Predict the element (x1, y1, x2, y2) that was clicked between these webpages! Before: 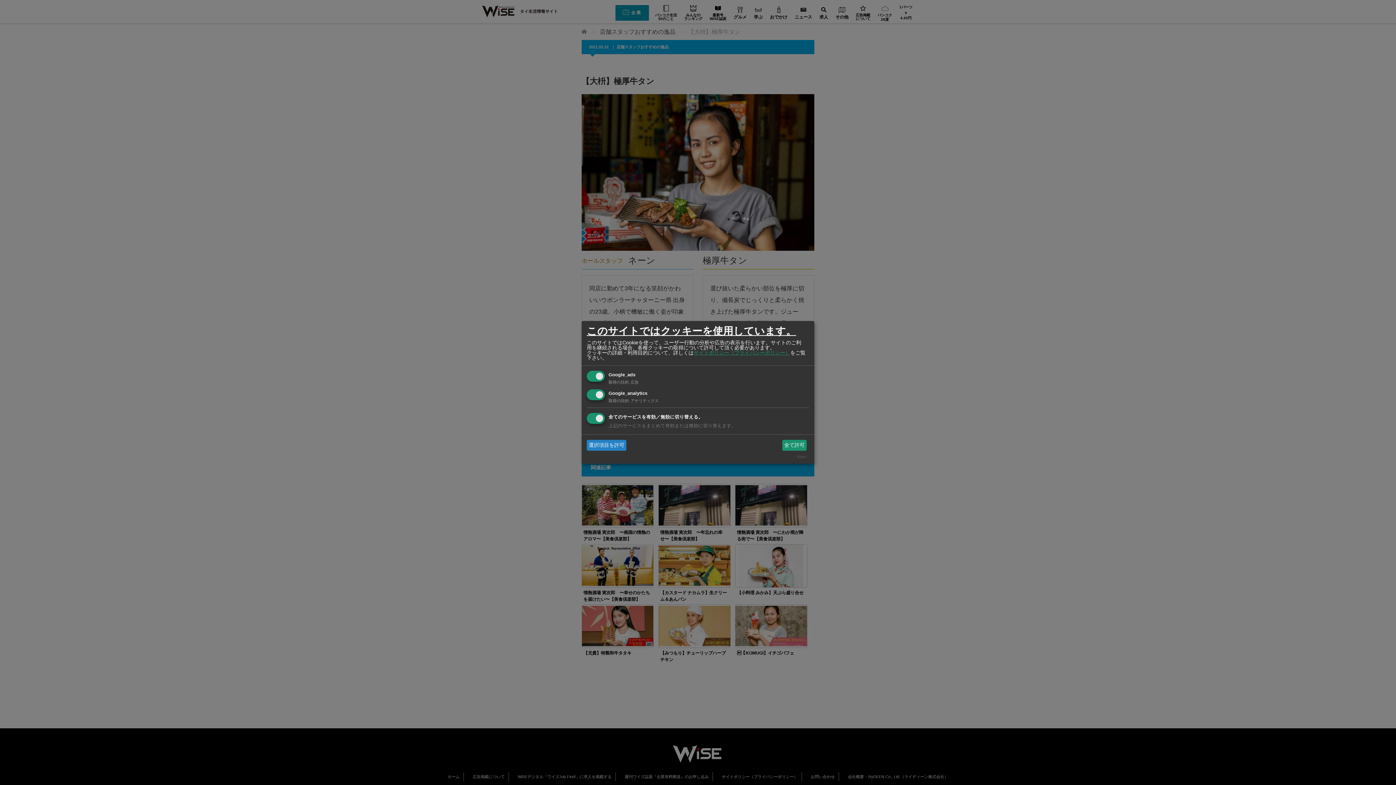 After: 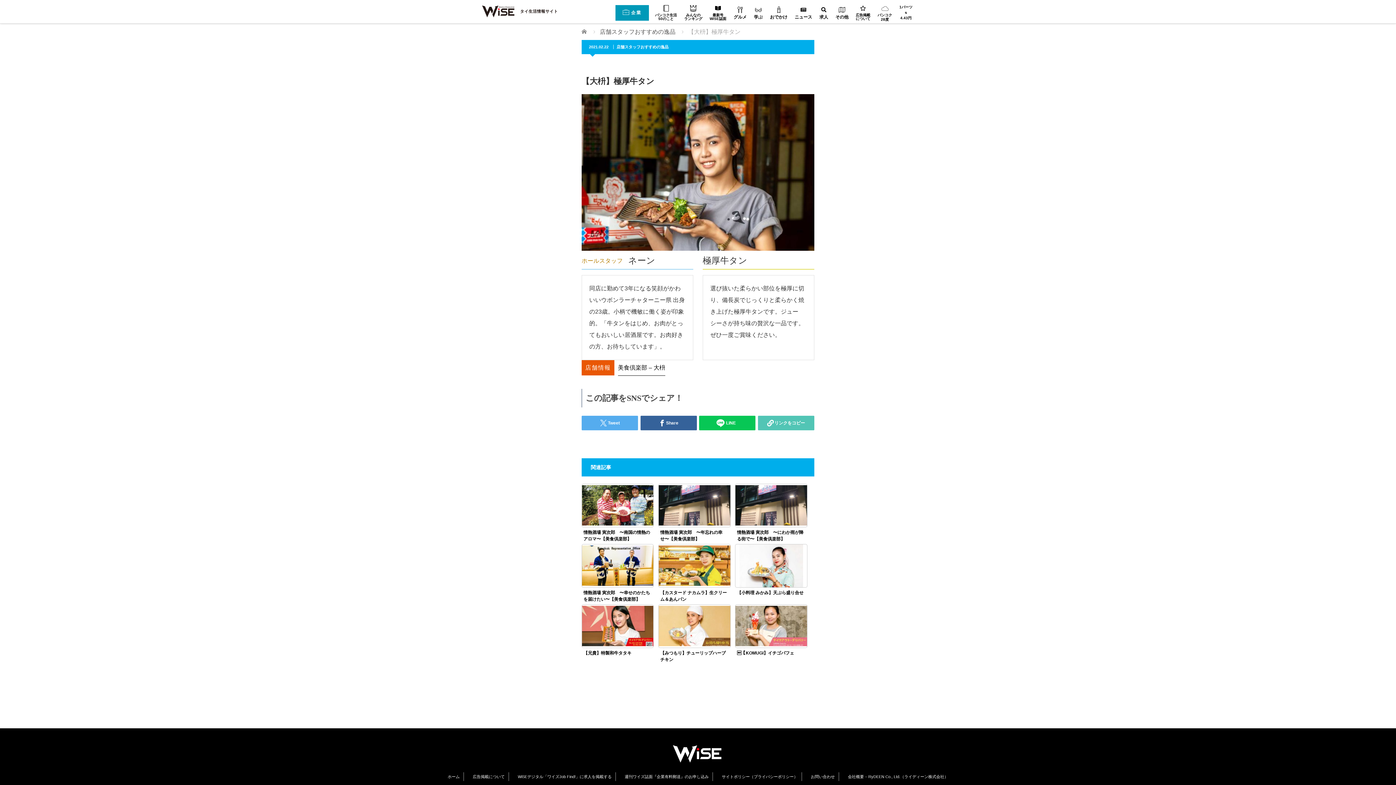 Action: label: 選択項目を許可 bbox: (586, 440, 626, 450)